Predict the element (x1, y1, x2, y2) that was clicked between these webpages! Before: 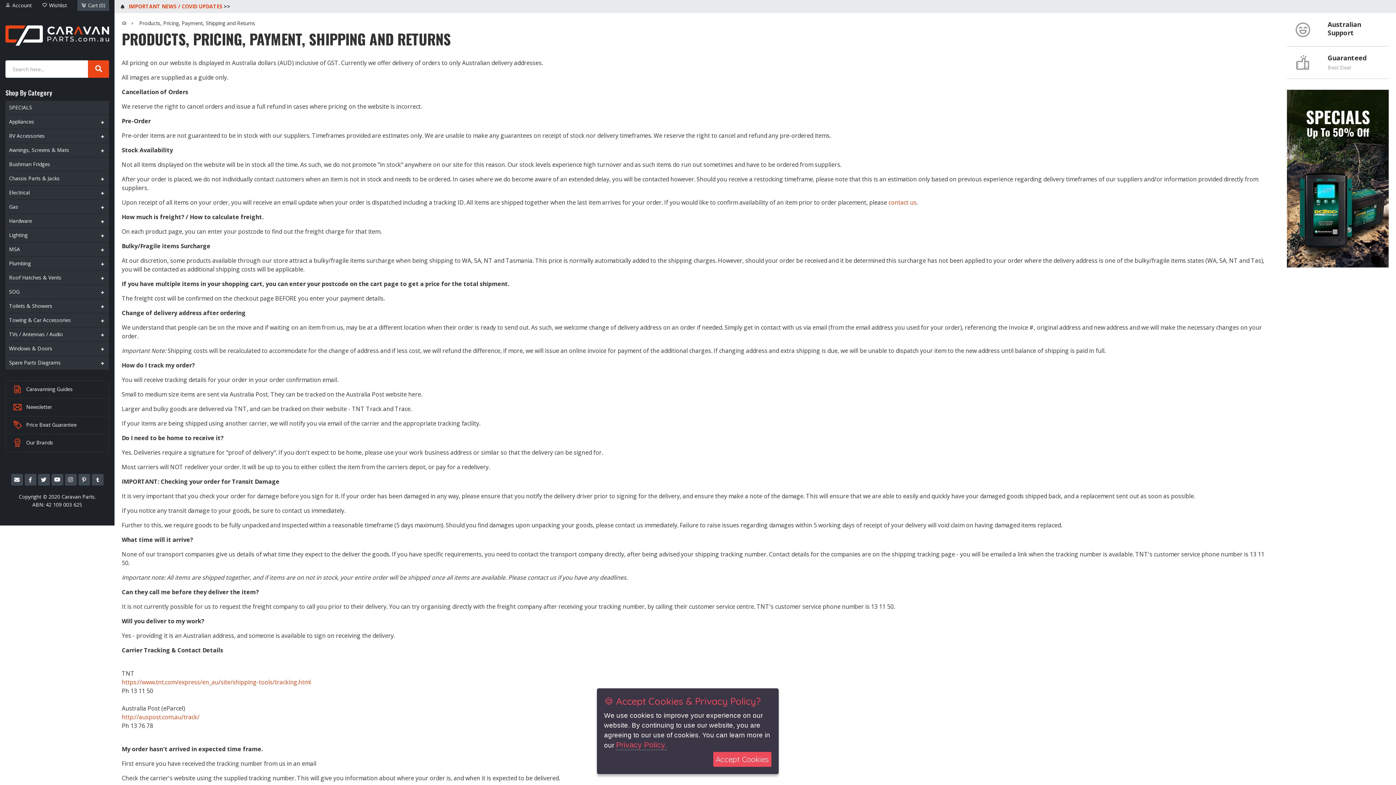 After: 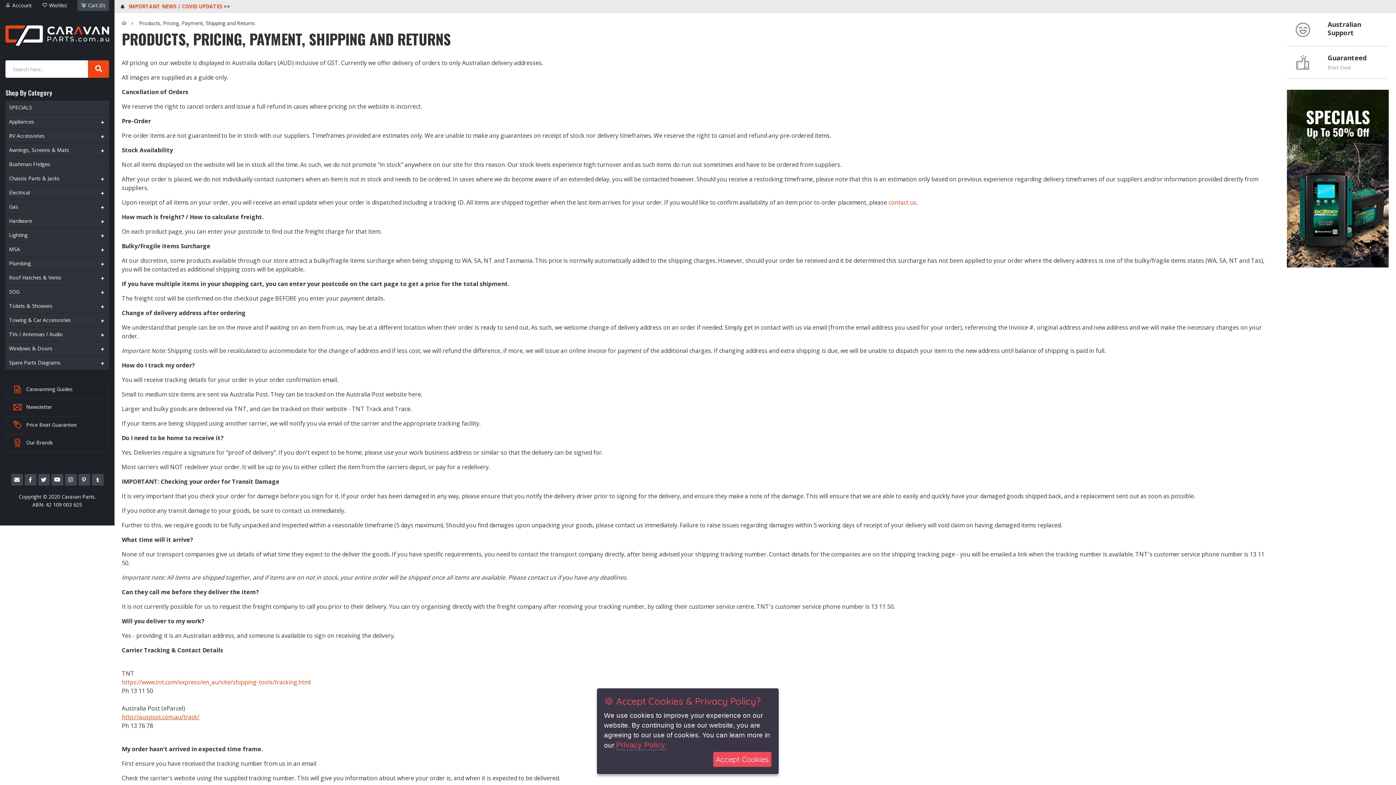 Action: bbox: (121, 713, 199, 721) label: http://auspost.com.au/track/